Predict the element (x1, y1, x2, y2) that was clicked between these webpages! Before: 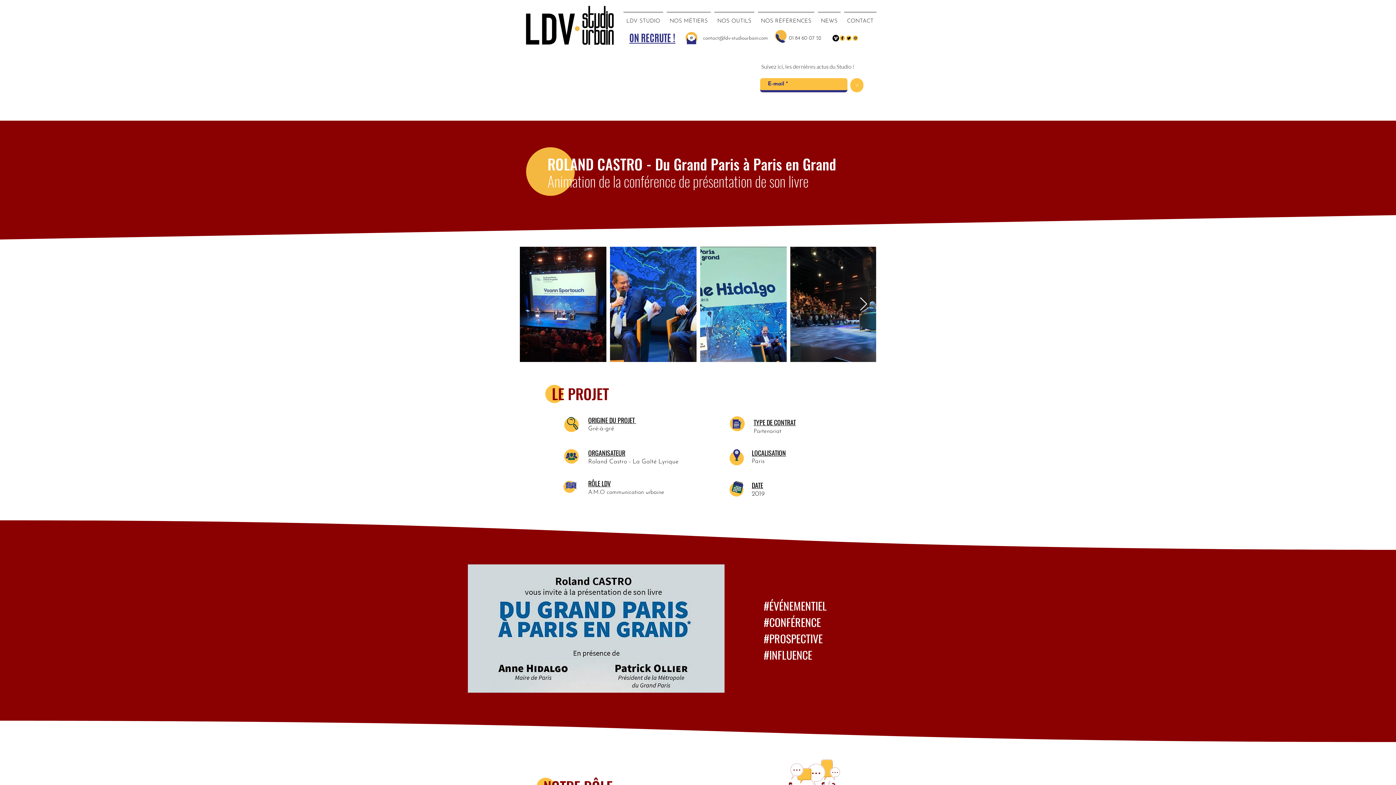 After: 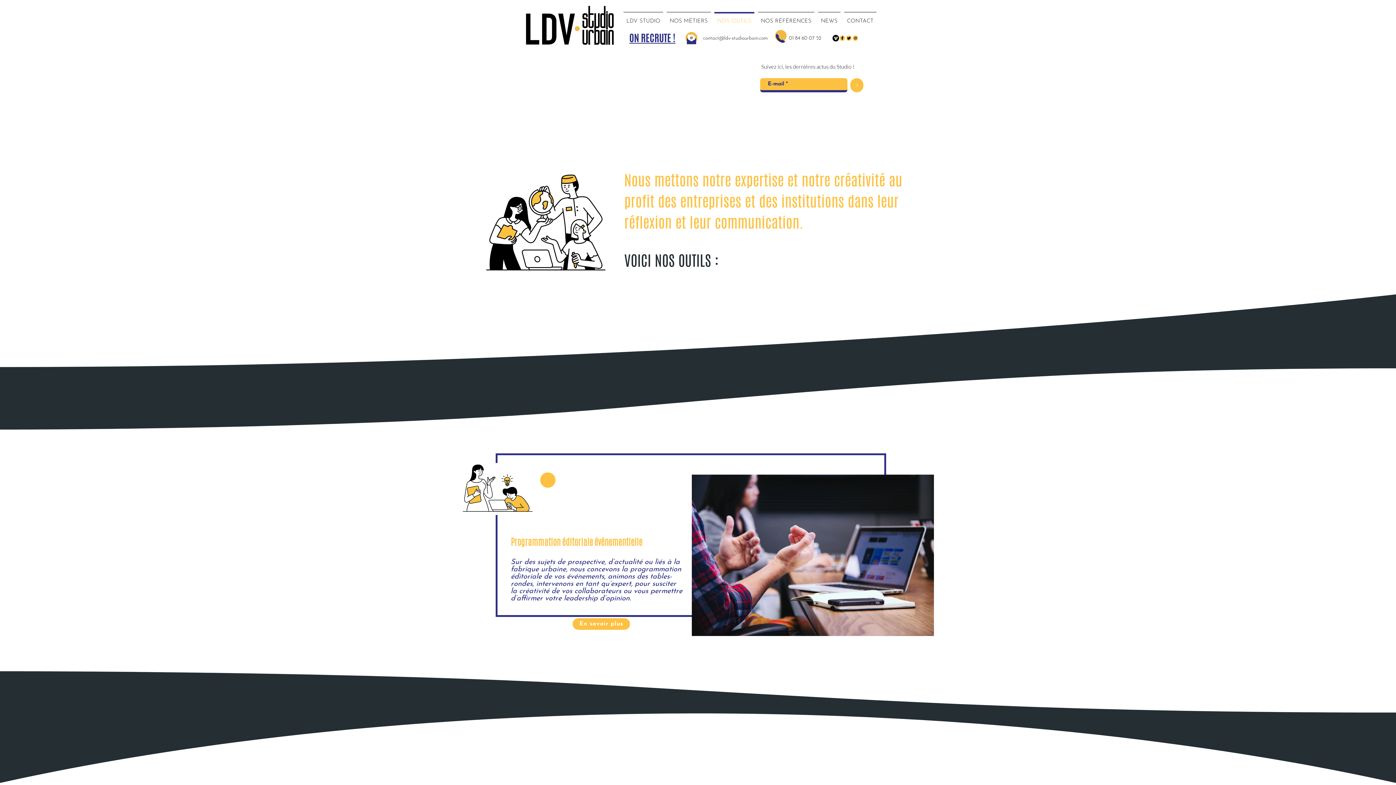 Action: label: NOS OUTILS bbox: (712, 12, 756, 24)